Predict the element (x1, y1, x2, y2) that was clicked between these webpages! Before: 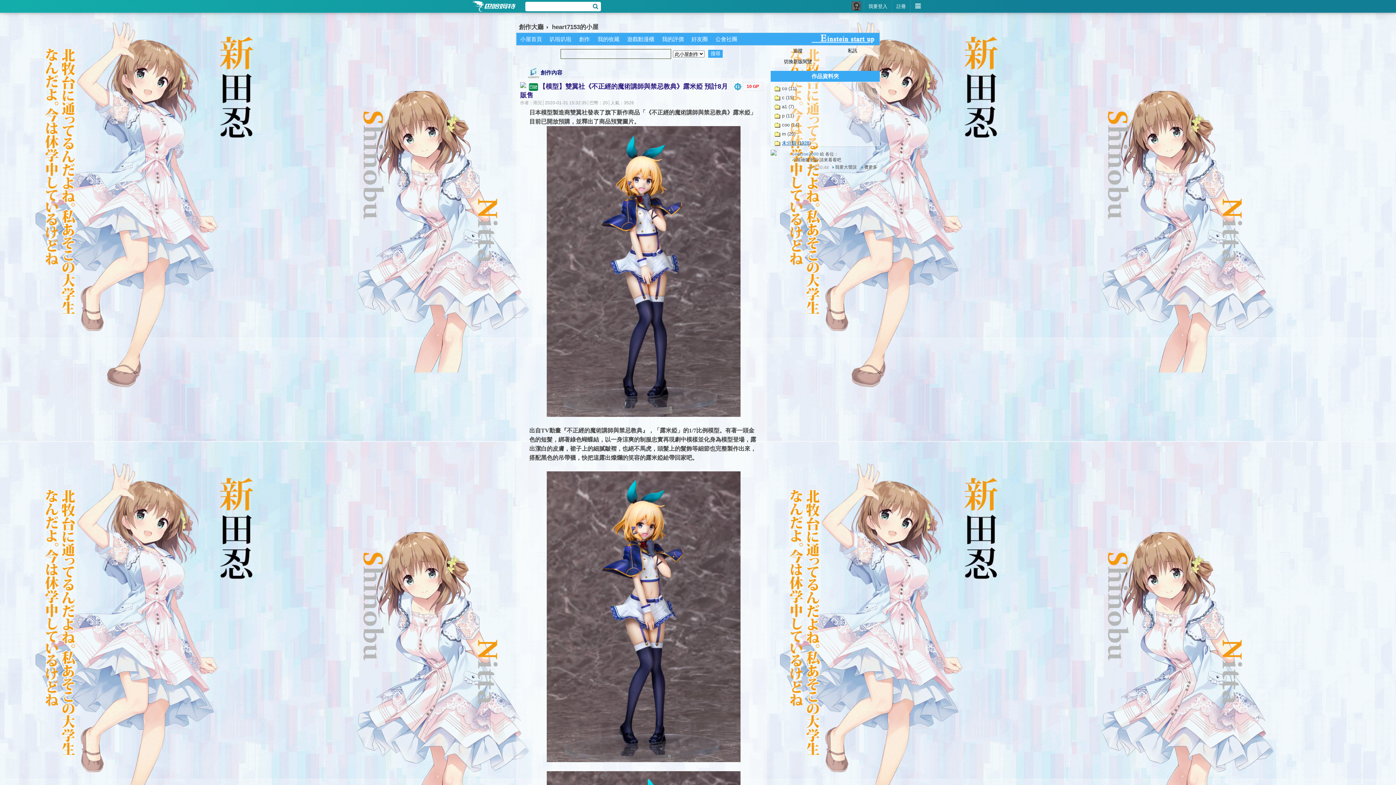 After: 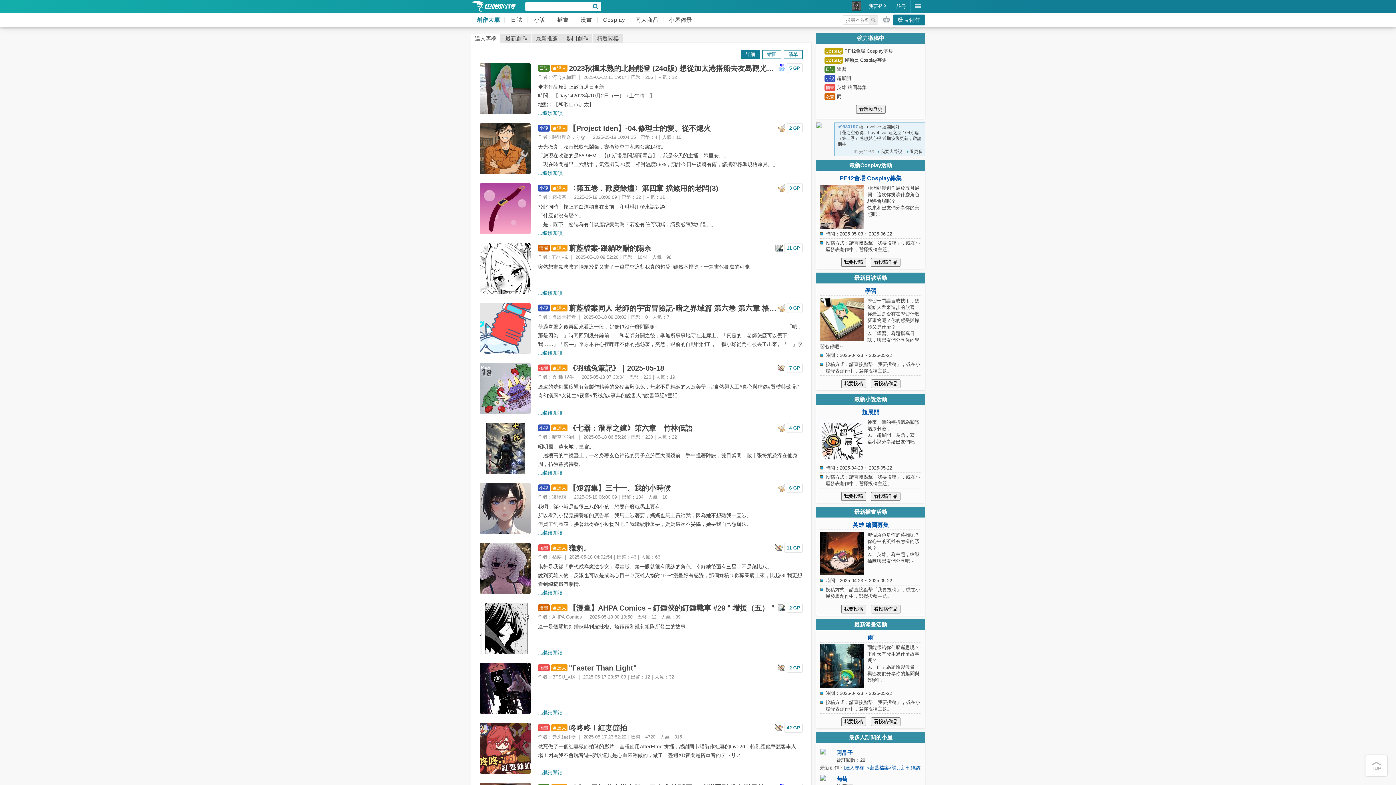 Action: label: 創作大廳 bbox: (518, 21, 543, 32)